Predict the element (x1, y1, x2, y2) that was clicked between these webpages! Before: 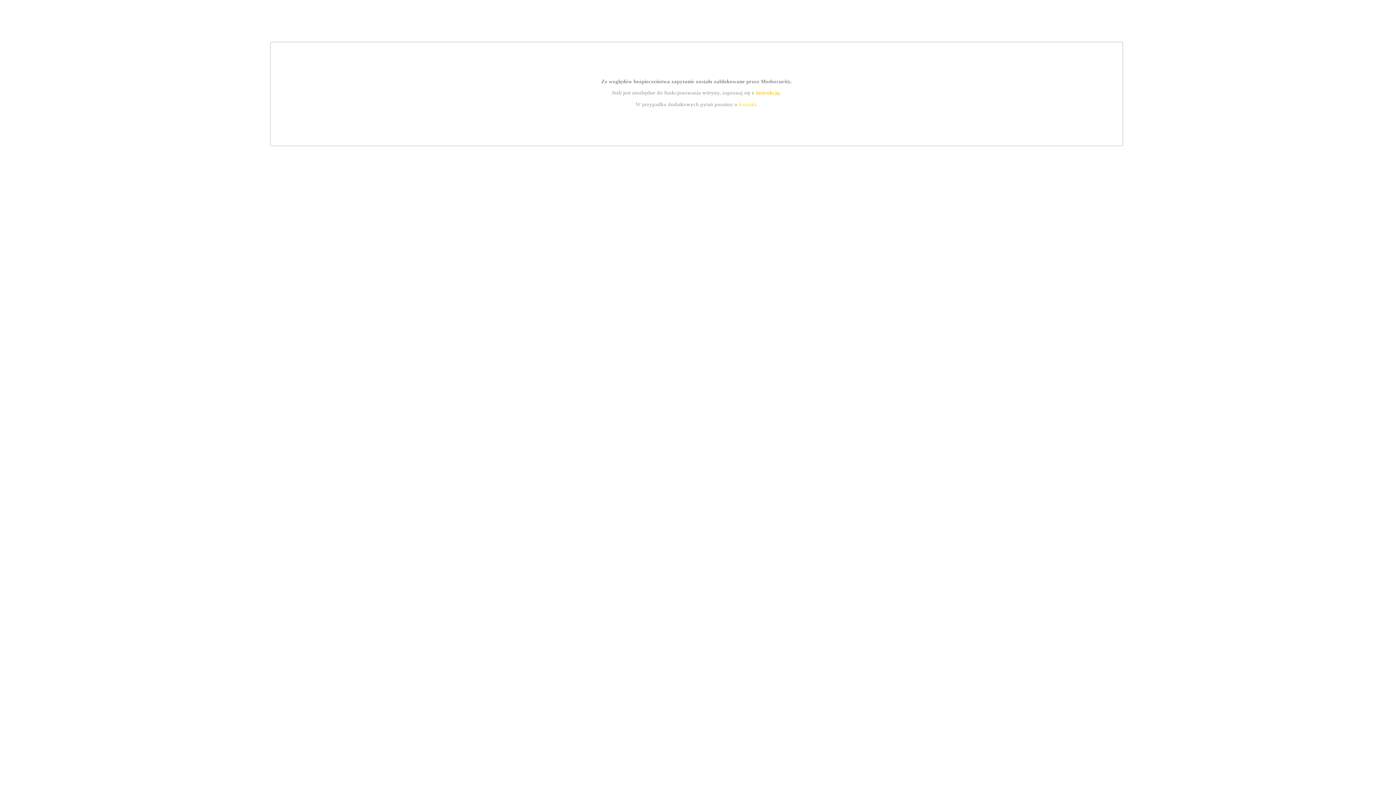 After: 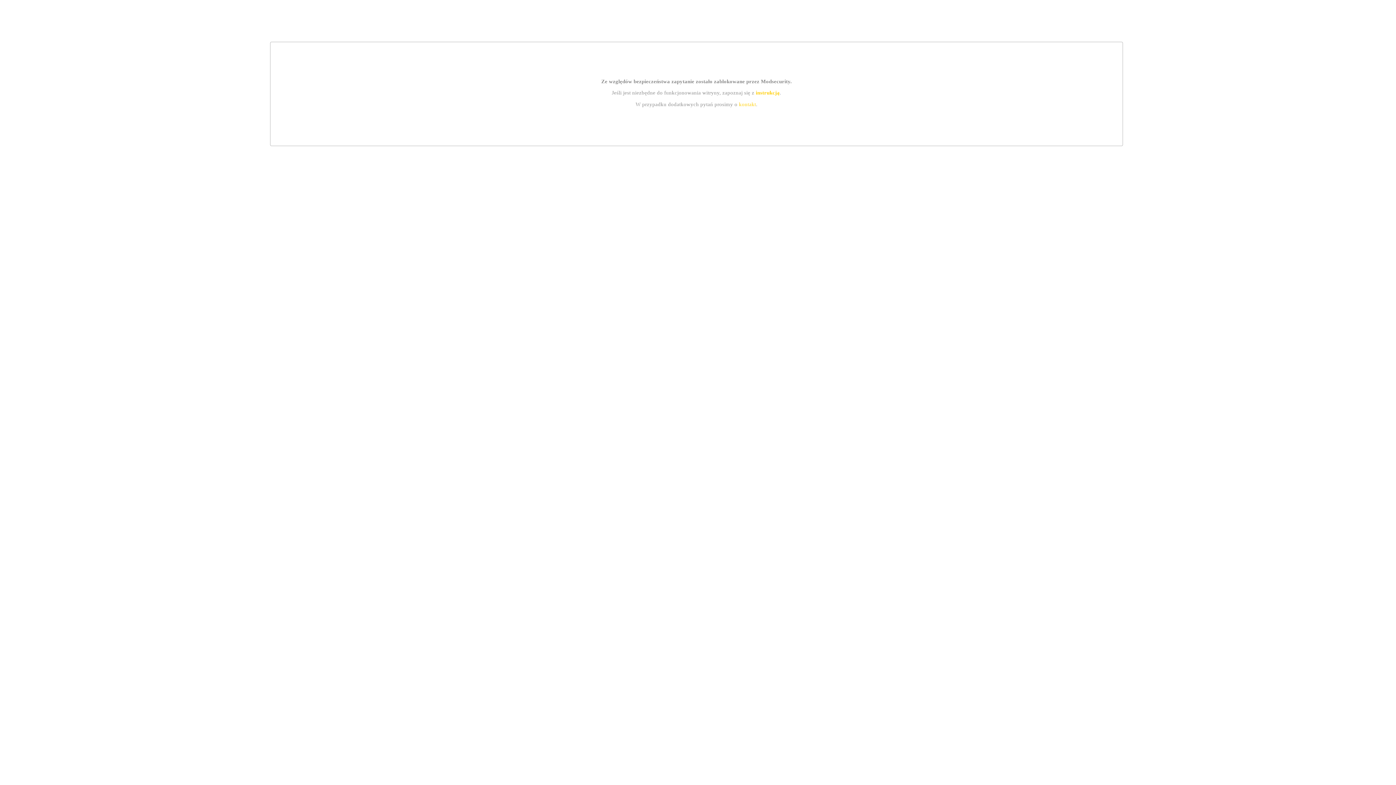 Action: bbox: (755, 89, 779, 95) label: instrukcją